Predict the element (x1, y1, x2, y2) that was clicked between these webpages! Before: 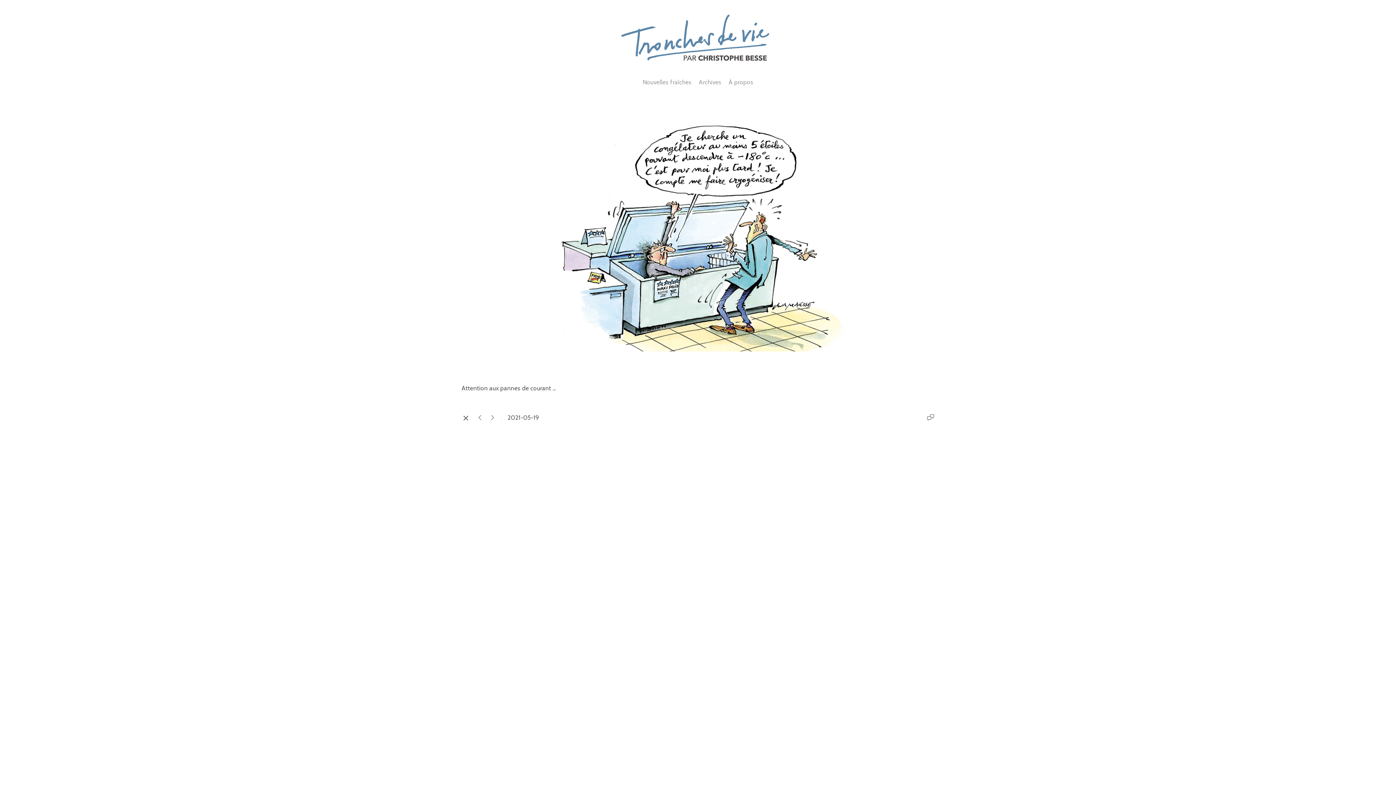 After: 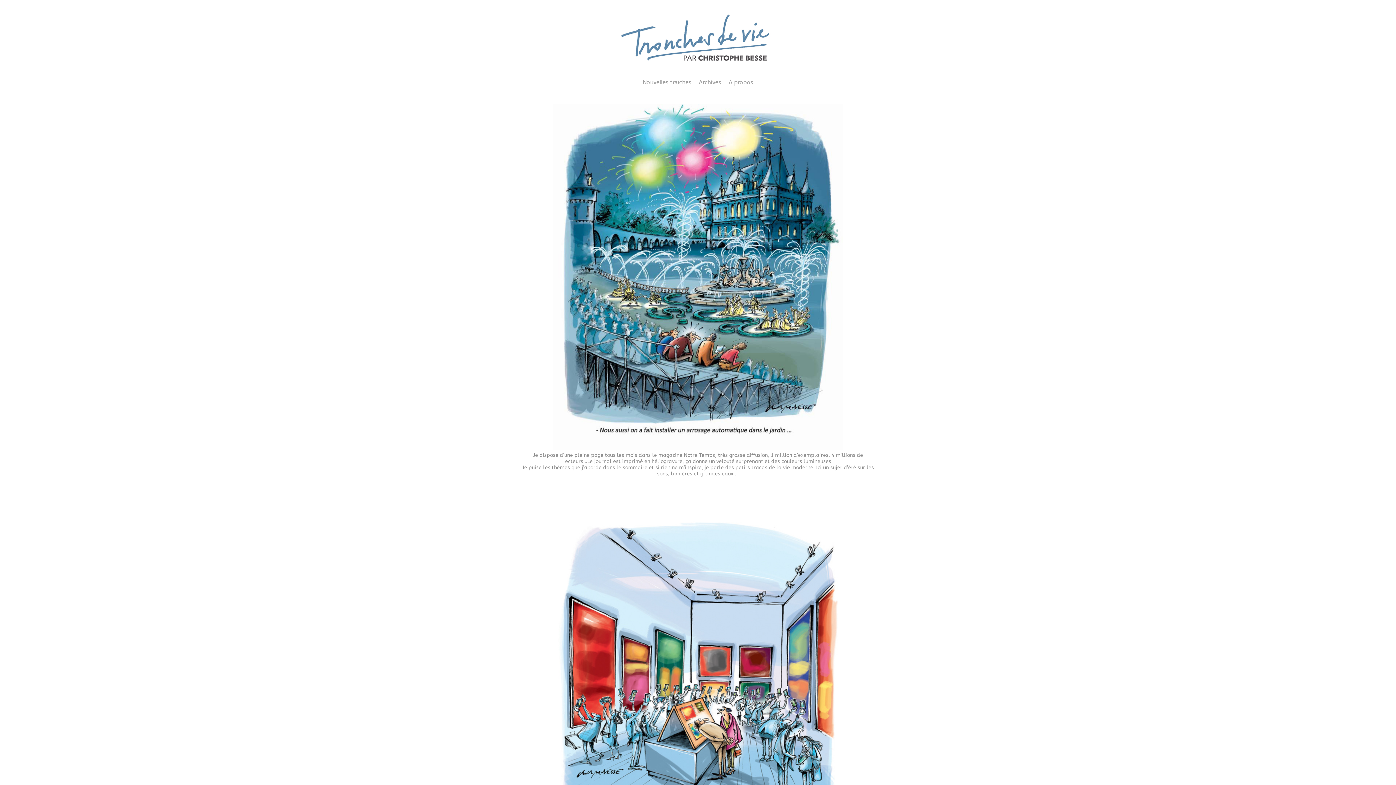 Action: bbox: (699, 78, 721, 85) label: Archives